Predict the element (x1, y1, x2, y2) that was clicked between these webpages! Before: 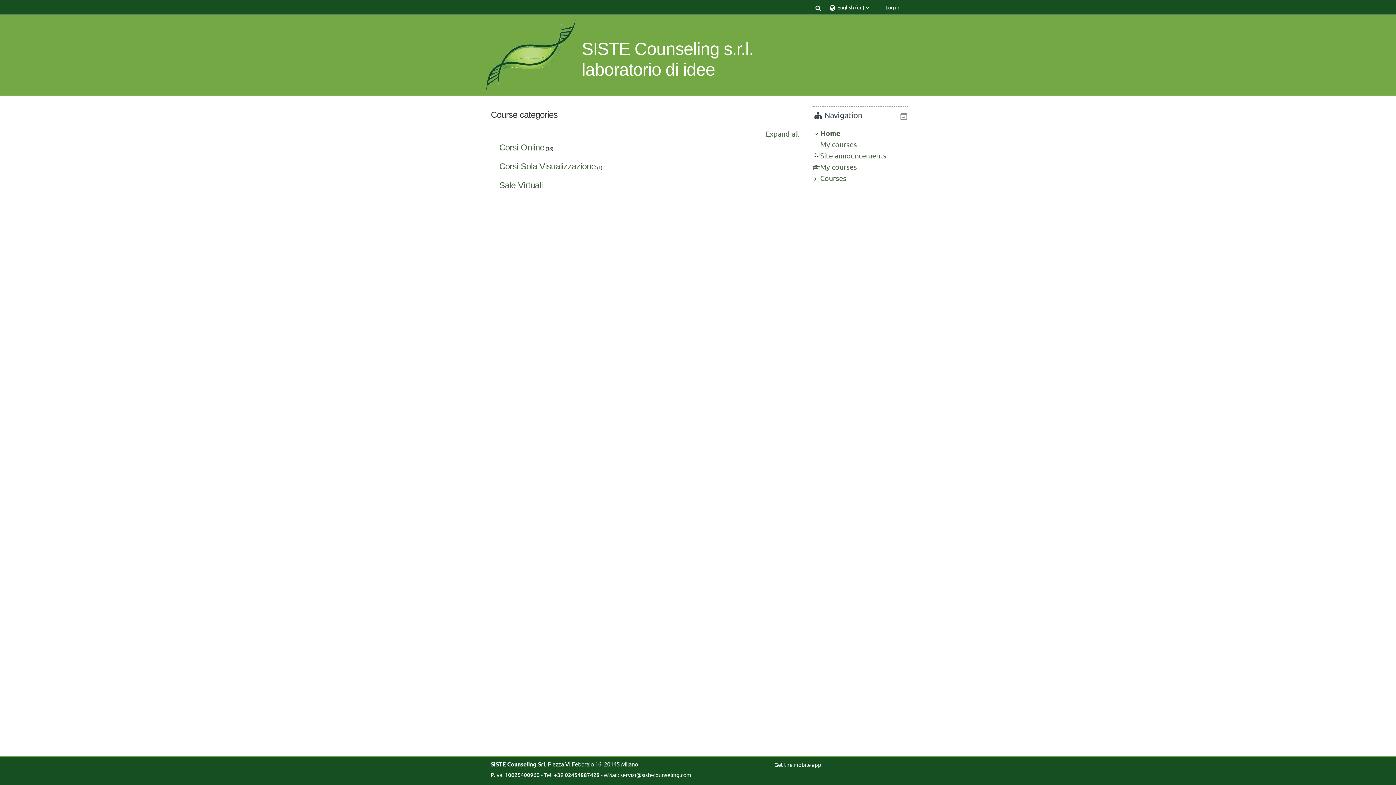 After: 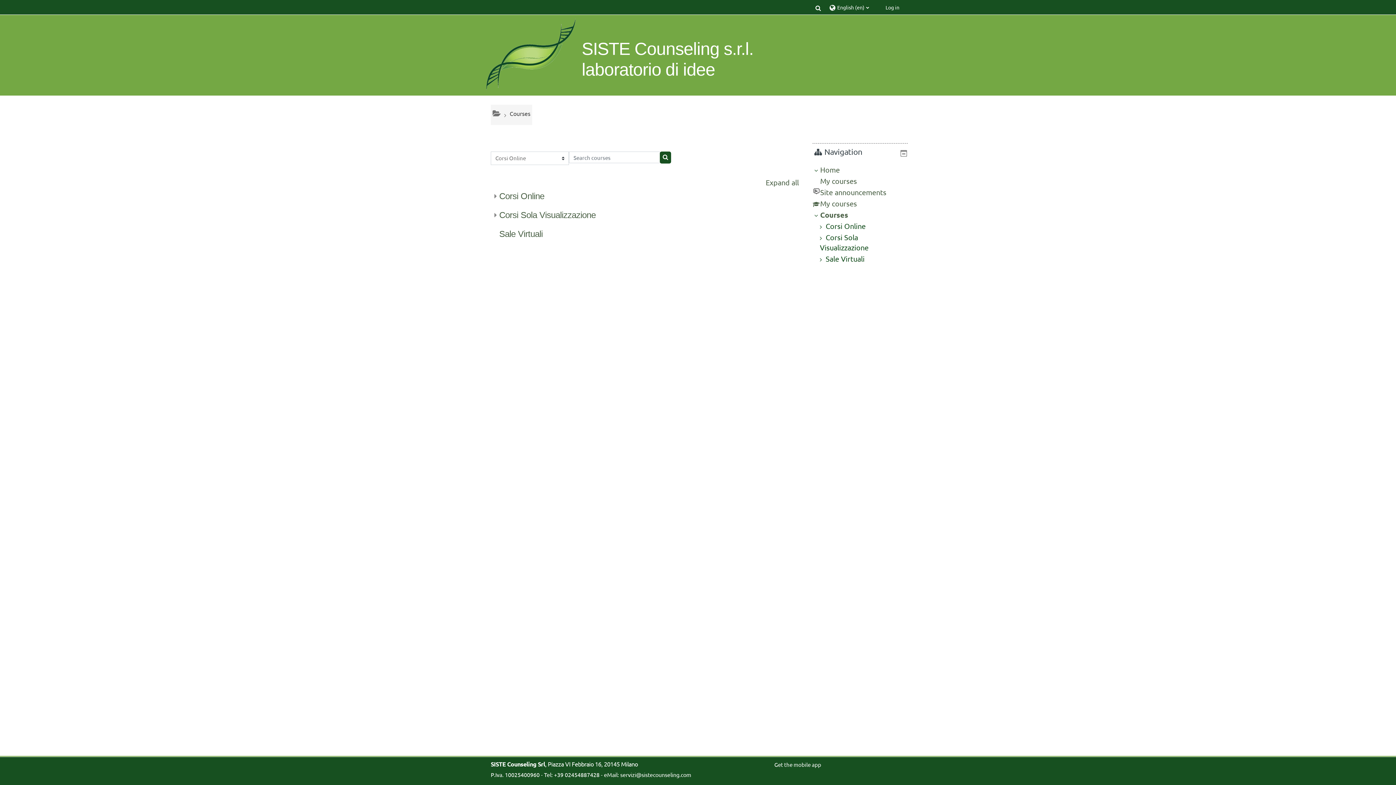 Action: bbox: (820, 173, 846, 182) label: Courses